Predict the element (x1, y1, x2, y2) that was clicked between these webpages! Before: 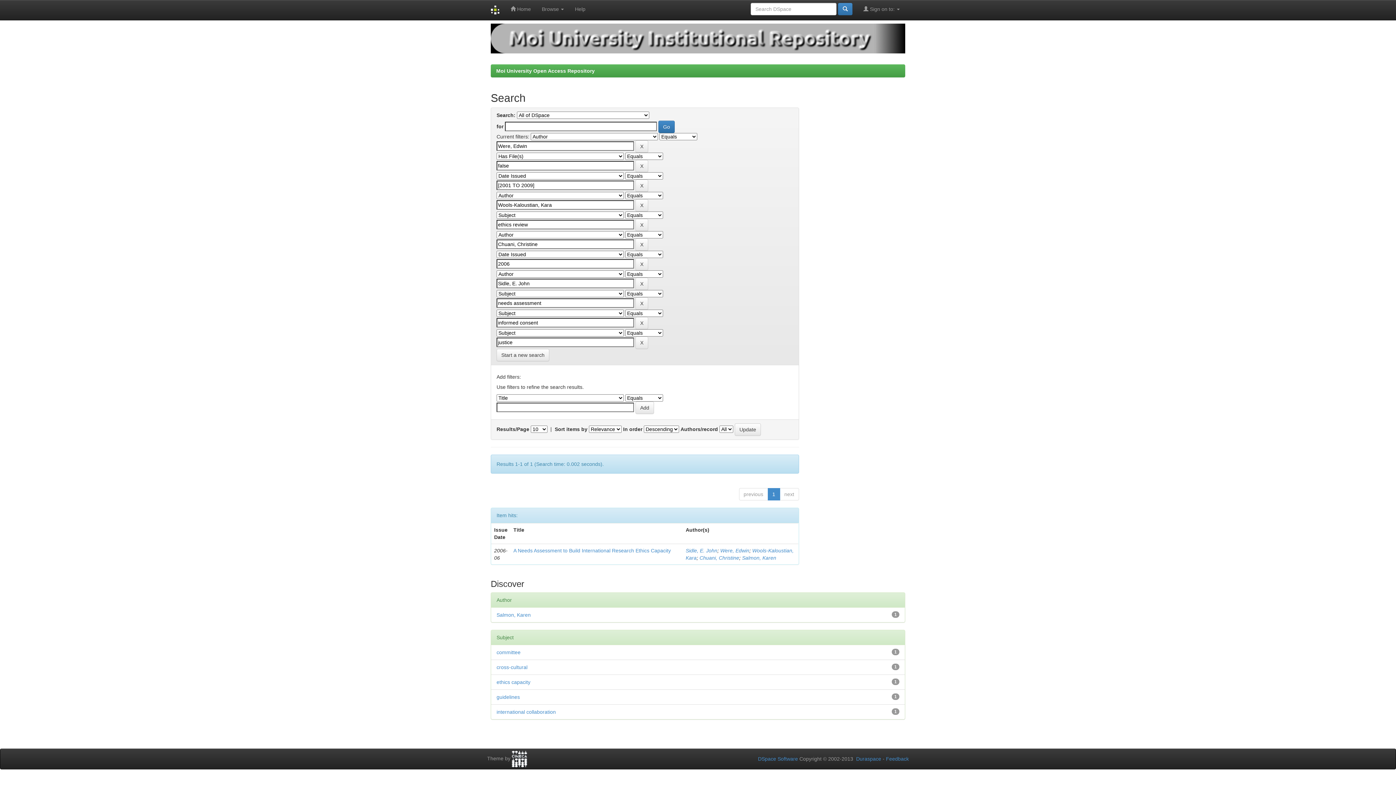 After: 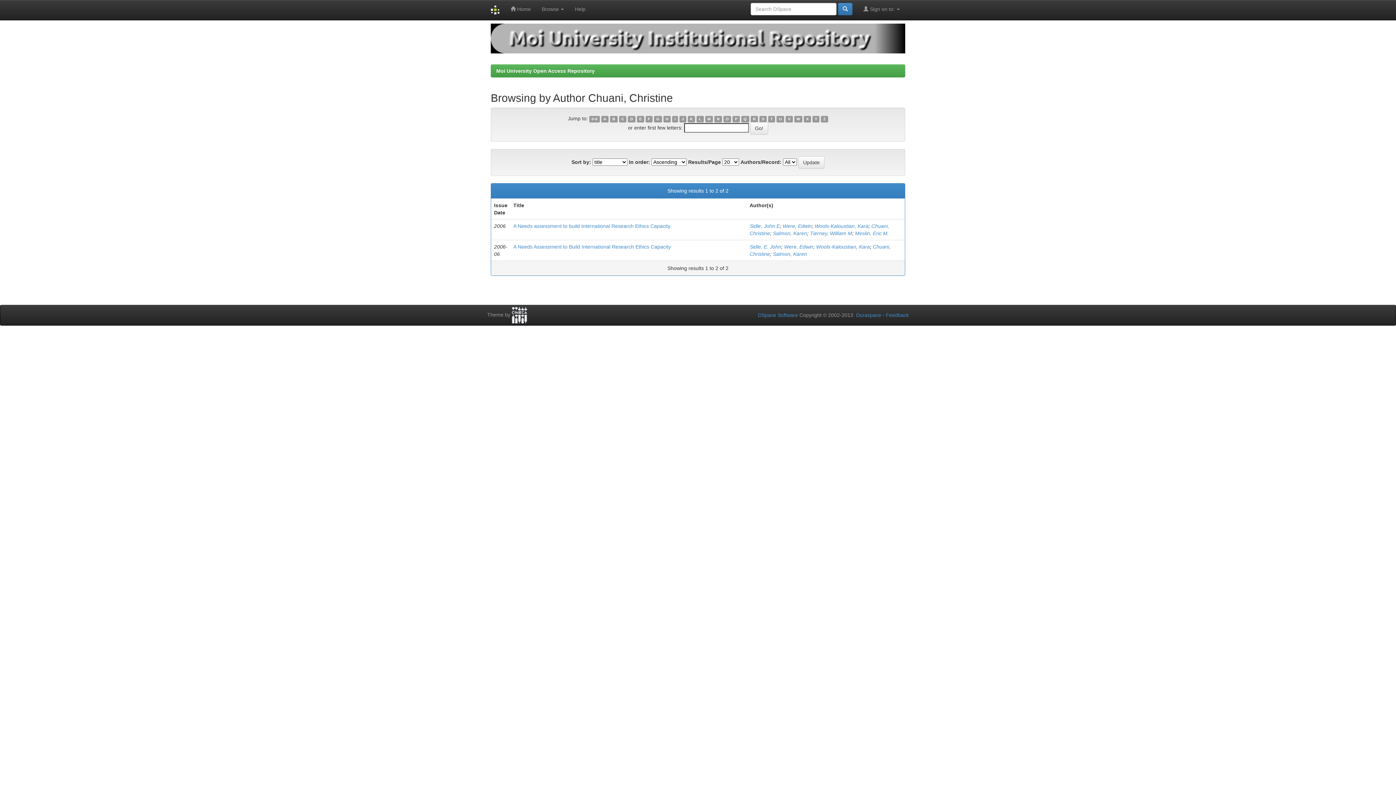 Action: label: Chuani, Christine bbox: (699, 555, 739, 561)